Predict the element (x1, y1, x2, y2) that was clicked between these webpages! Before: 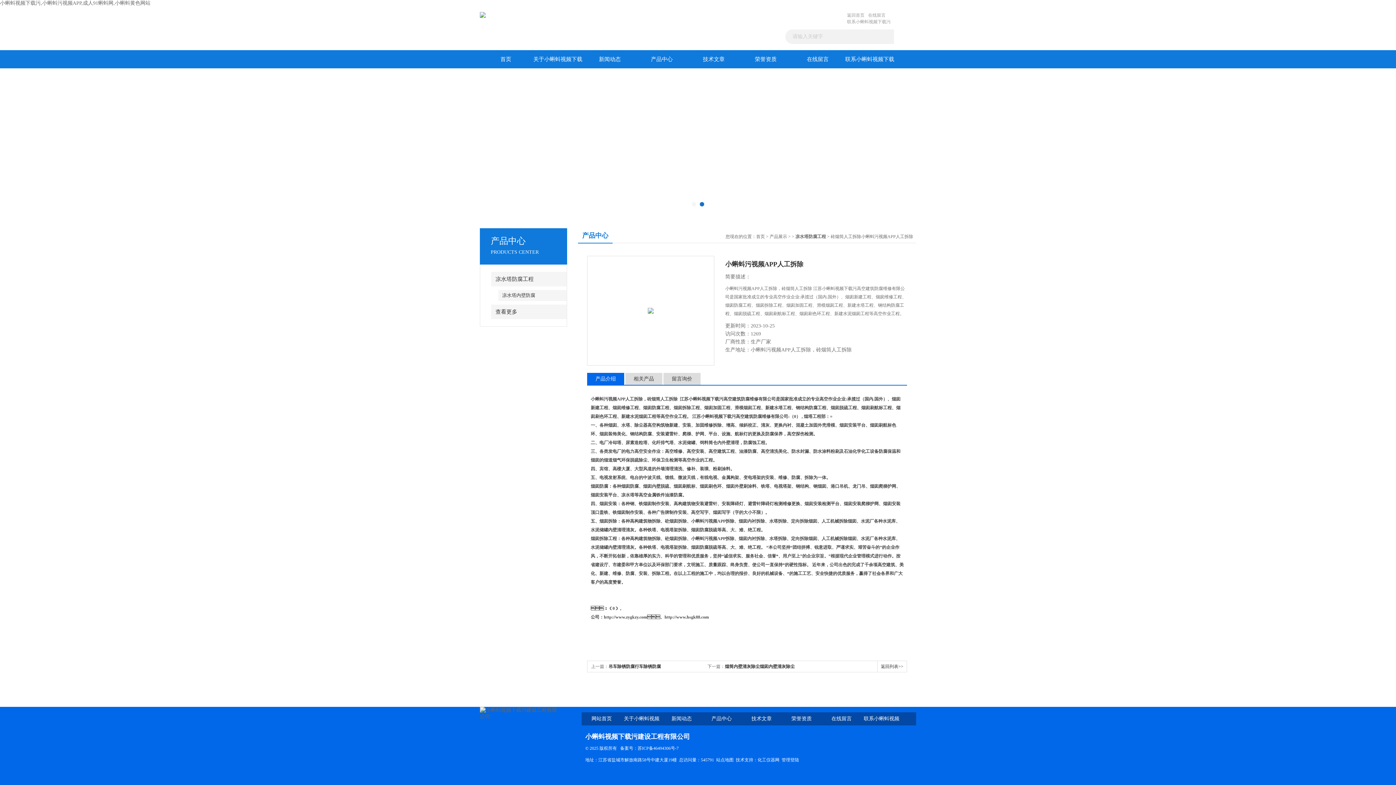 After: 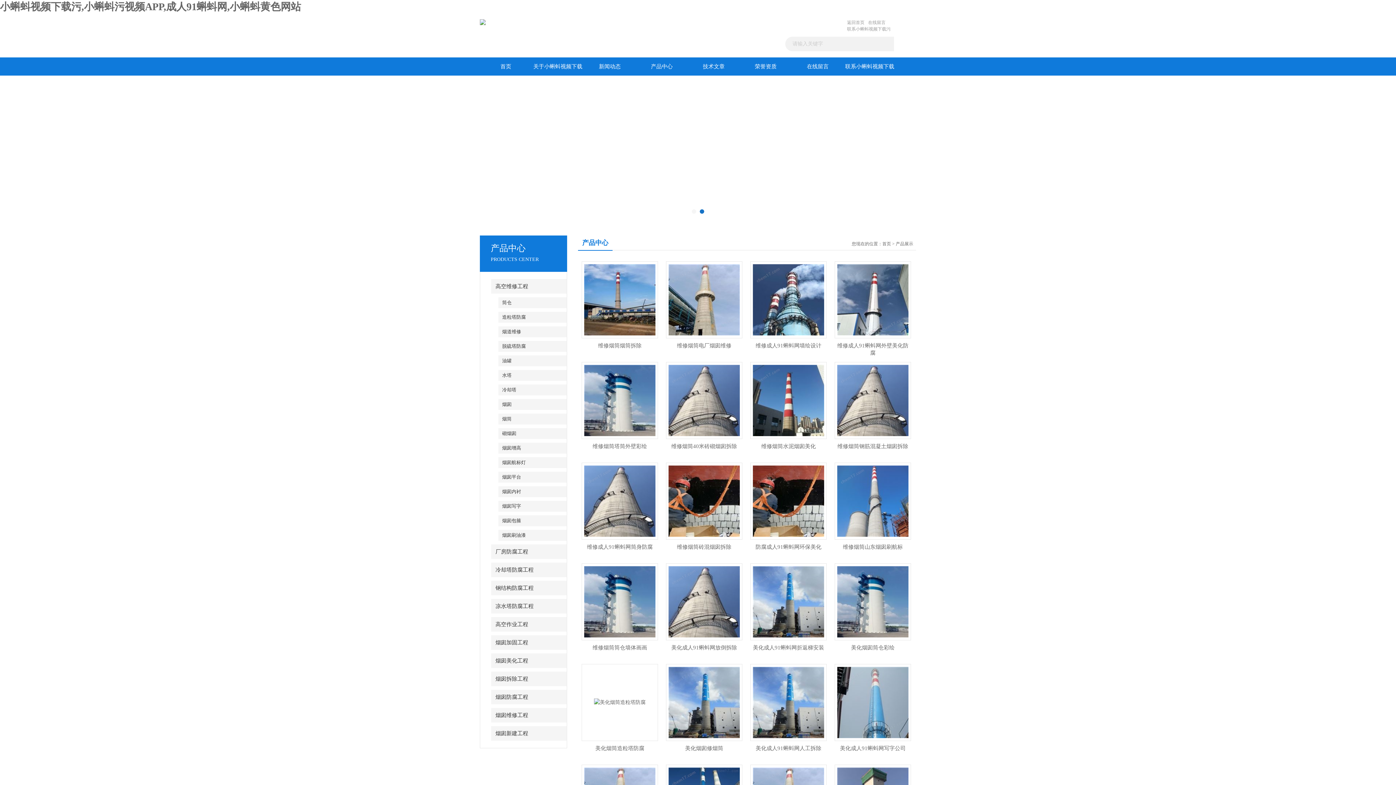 Action: label: 产品展示 bbox: (769, 234, 787, 239)